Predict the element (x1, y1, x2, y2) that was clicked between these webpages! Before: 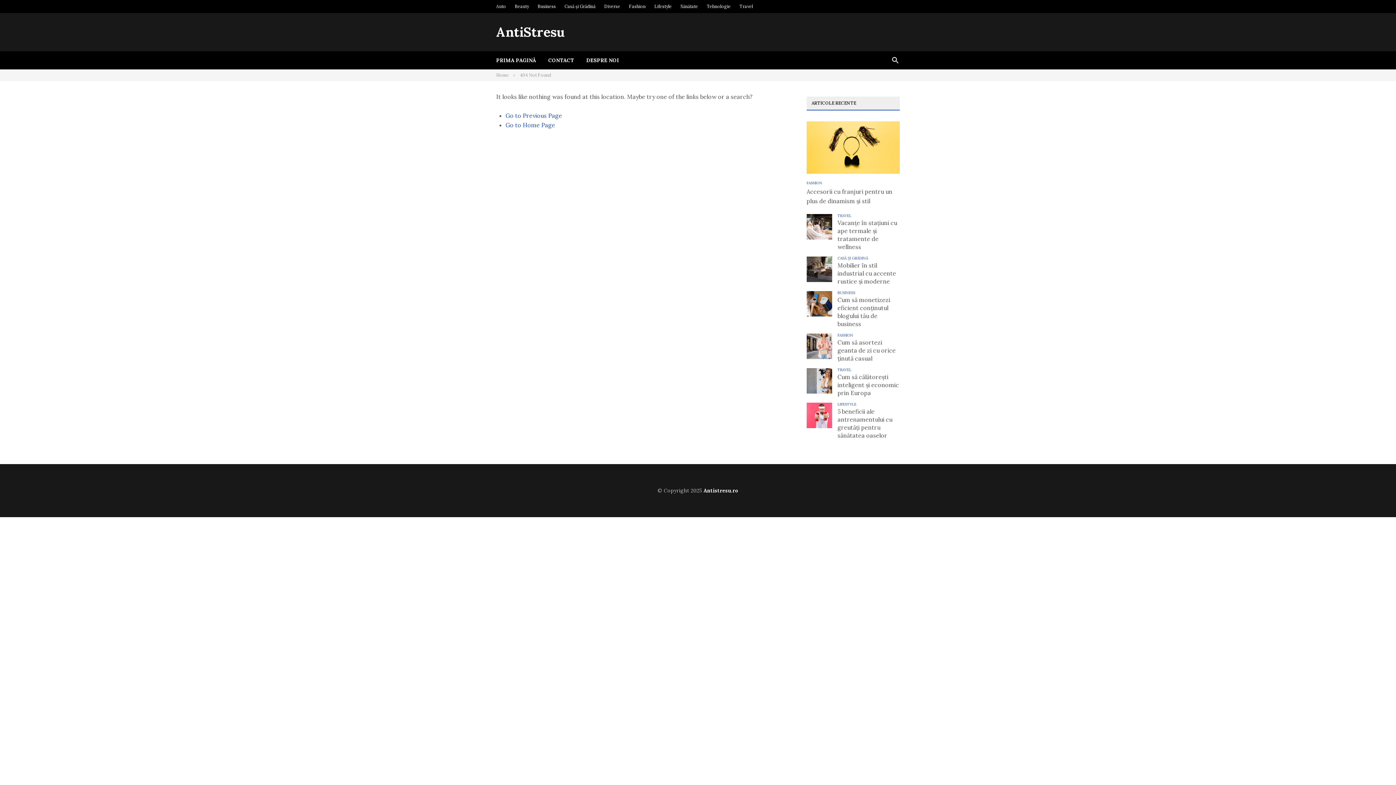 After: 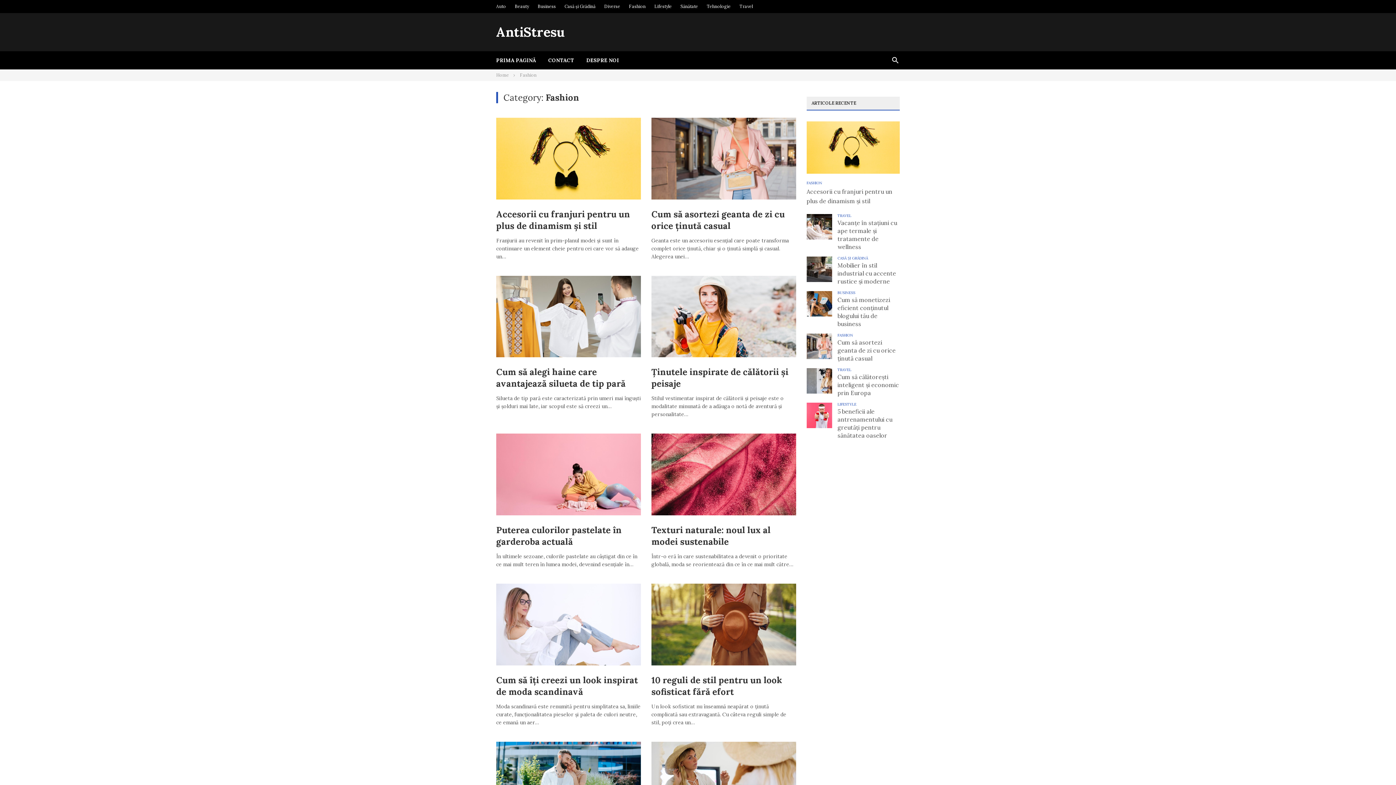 Action: bbox: (806, 180, 822, 185) label: FASHION